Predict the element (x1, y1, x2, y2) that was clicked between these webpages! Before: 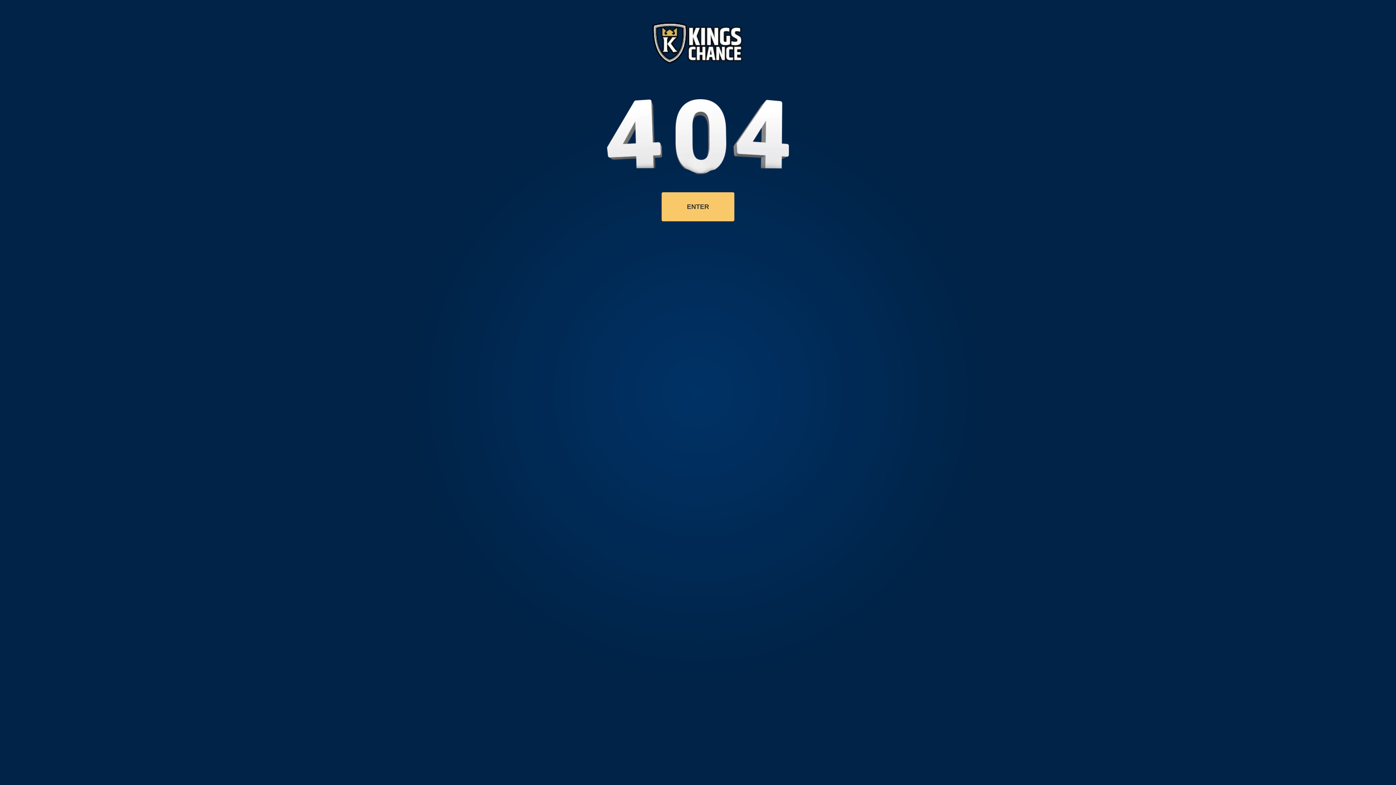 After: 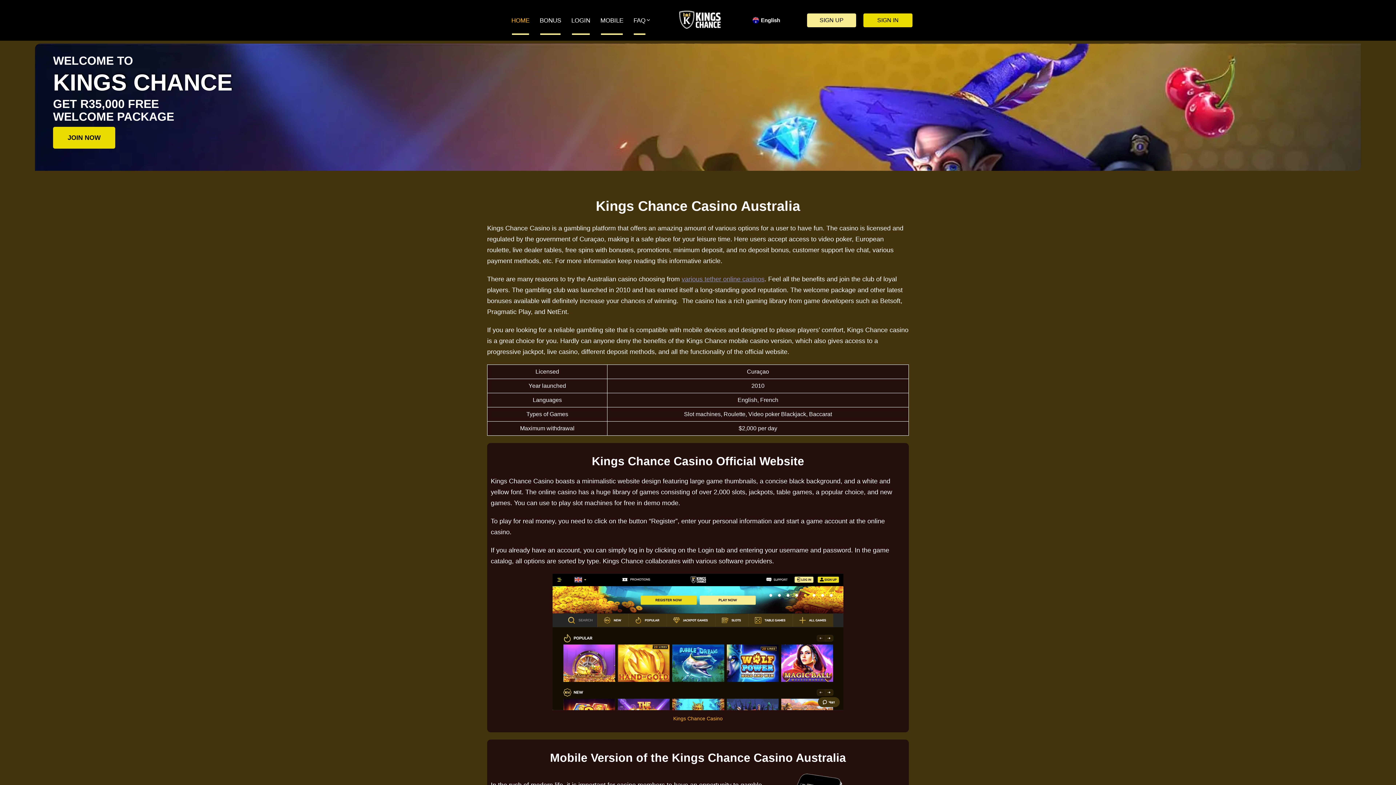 Action: bbox: (643, 0, 752, 99)